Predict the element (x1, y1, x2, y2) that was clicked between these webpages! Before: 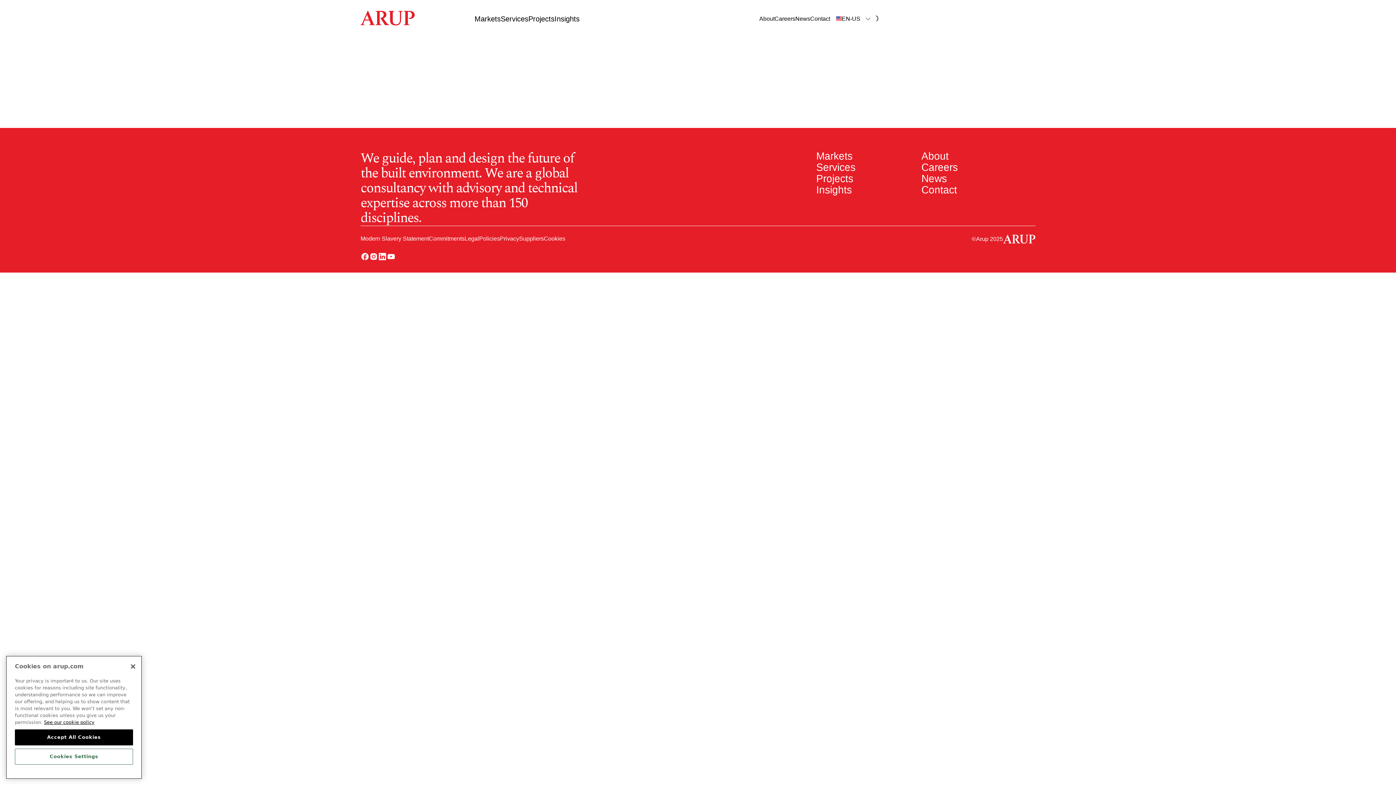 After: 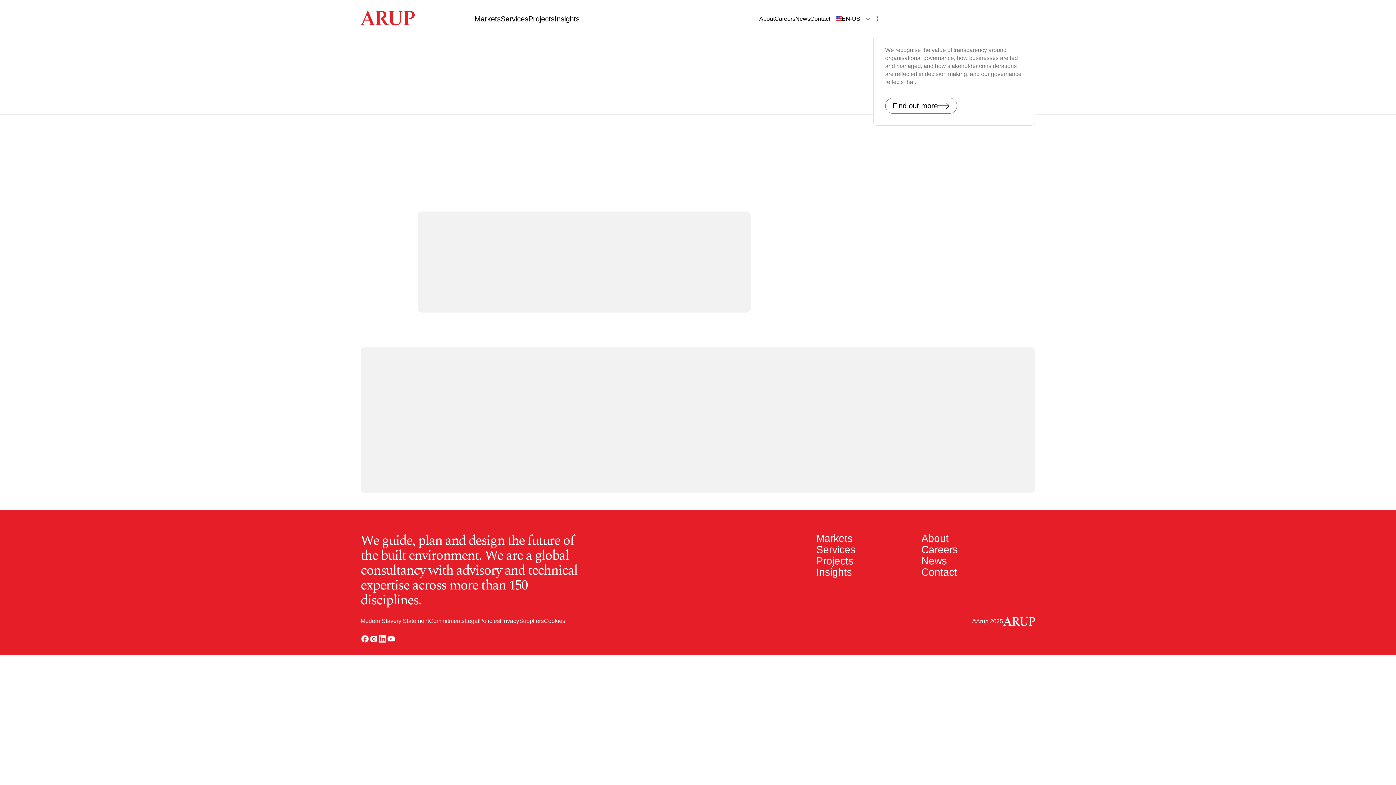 Action: label: Modern Slavery Statement bbox: (360, 235, 429, 242)